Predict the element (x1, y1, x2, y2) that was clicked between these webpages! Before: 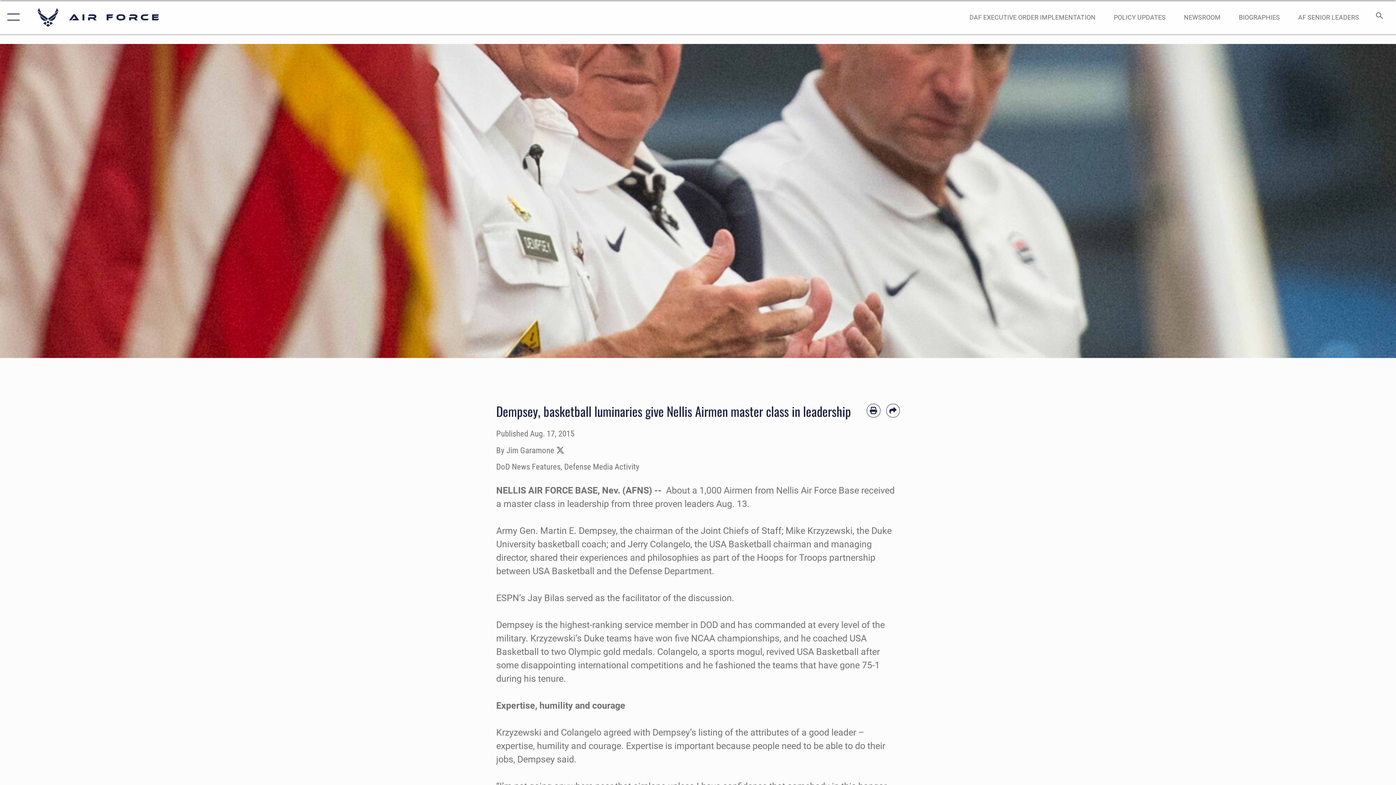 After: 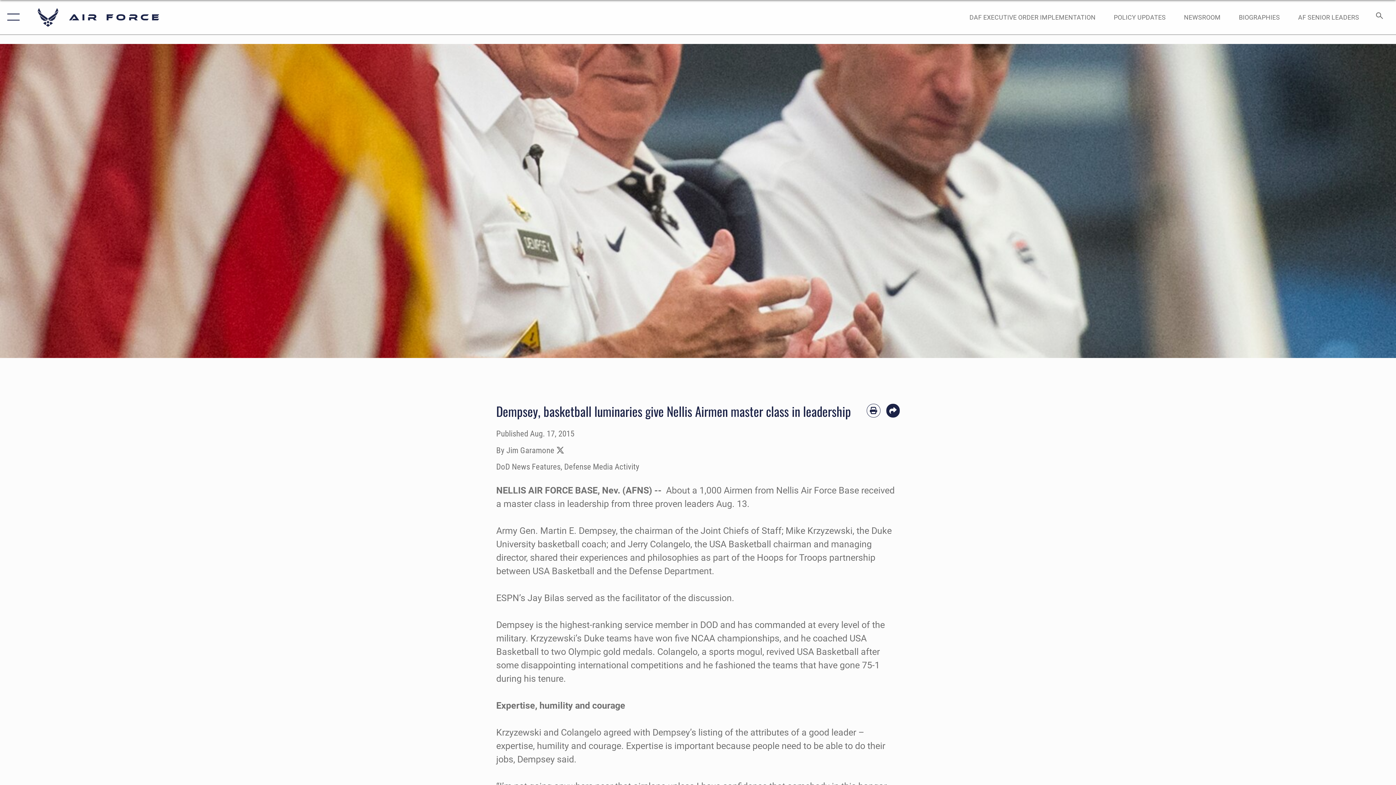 Action: label: Share by email bbox: (886, 404, 900, 417)